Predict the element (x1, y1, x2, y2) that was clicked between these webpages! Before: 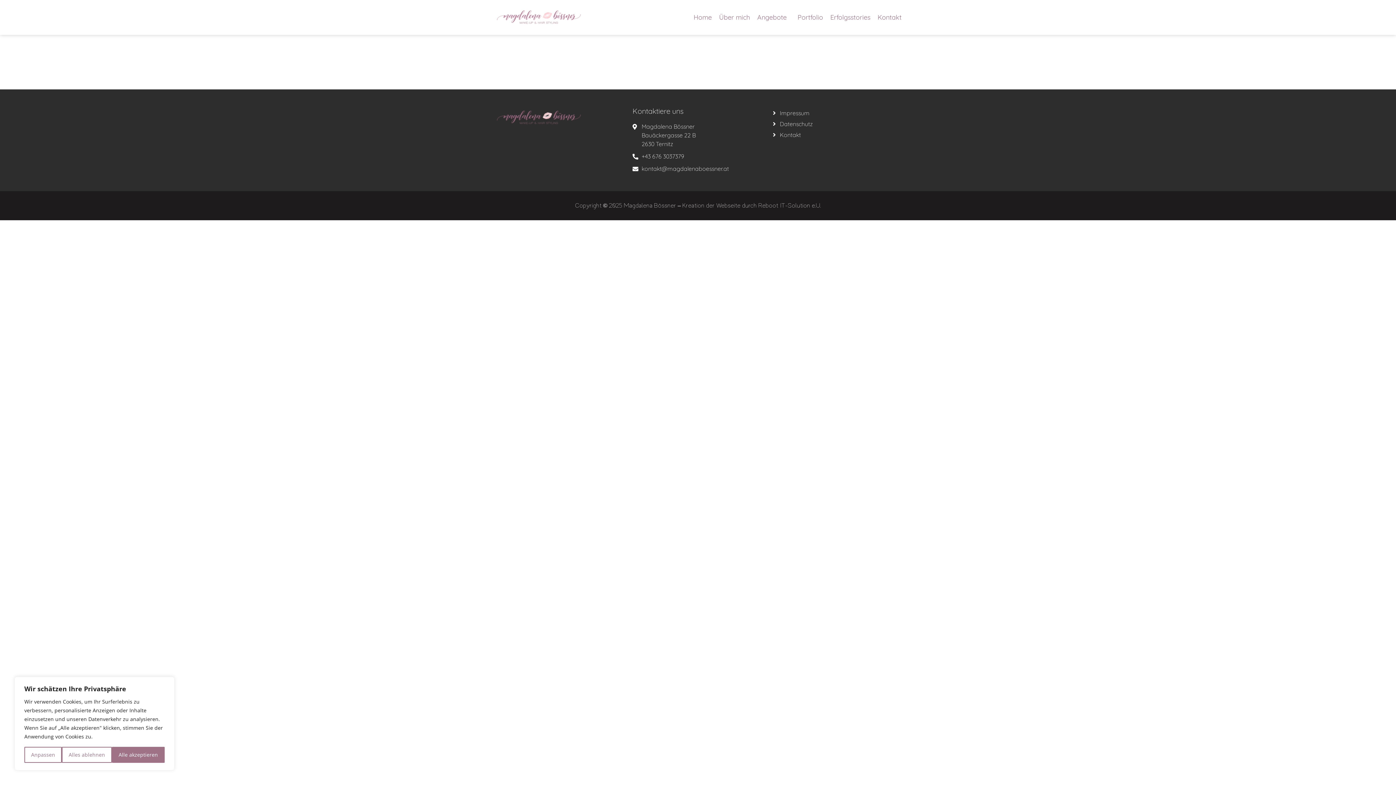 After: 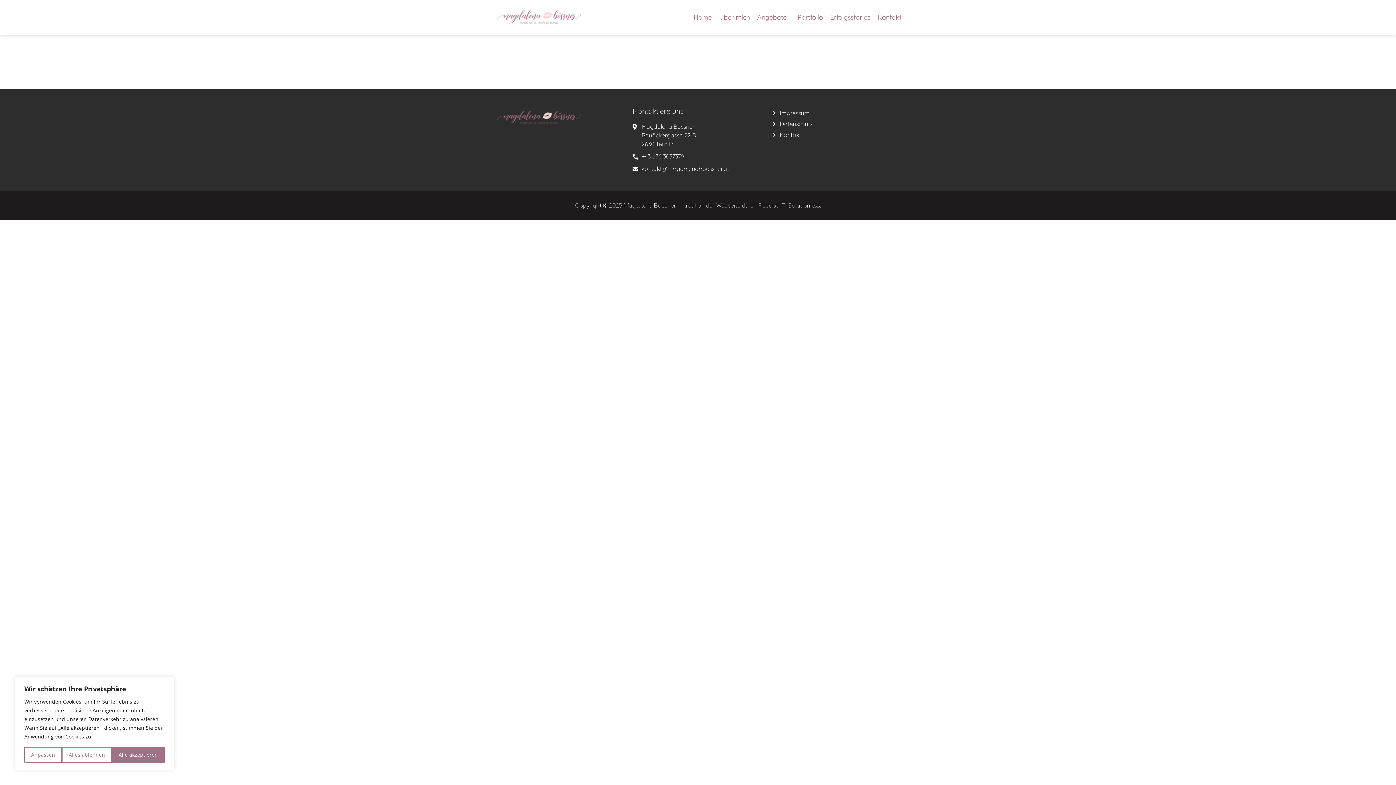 Action: bbox: (632, 164, 763, 173) label: kontakt@magdalenaboessner.at